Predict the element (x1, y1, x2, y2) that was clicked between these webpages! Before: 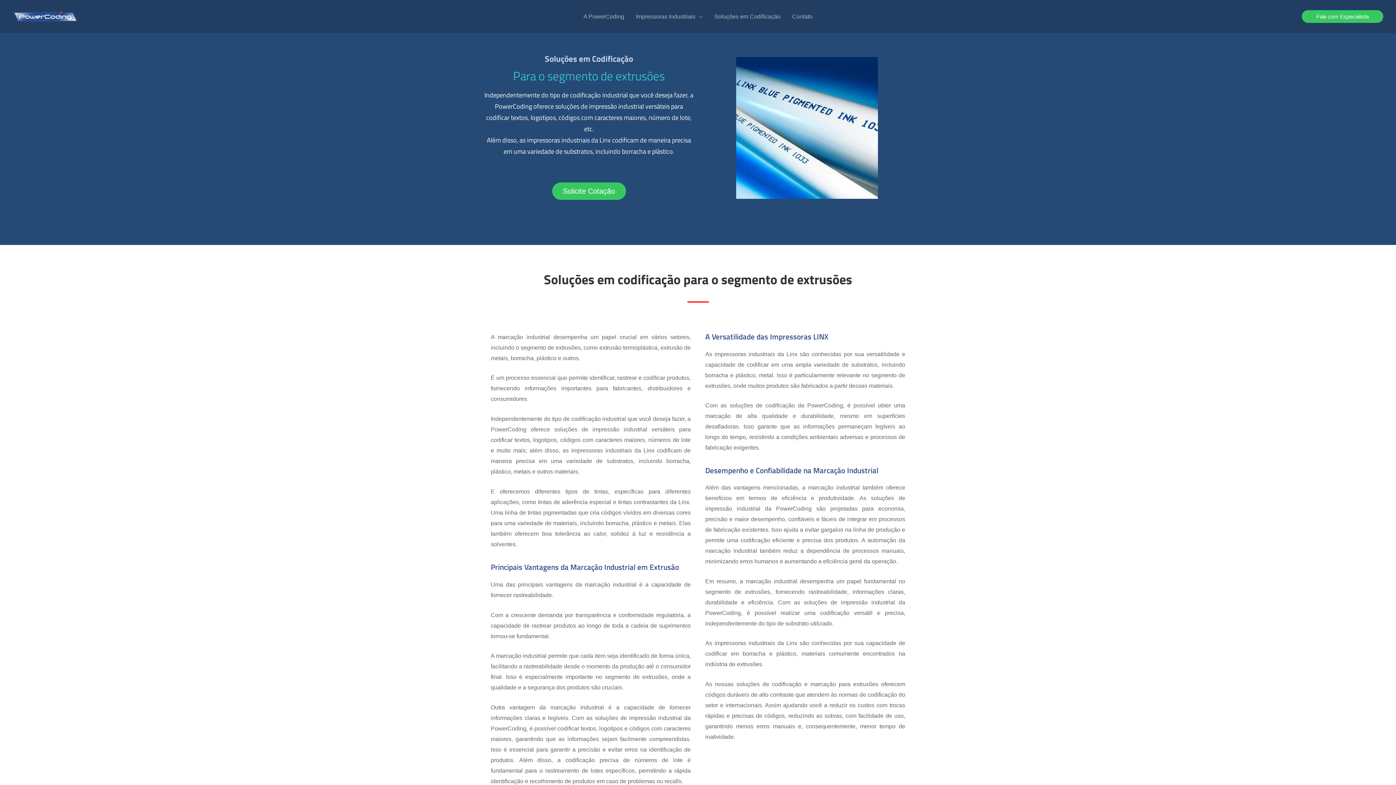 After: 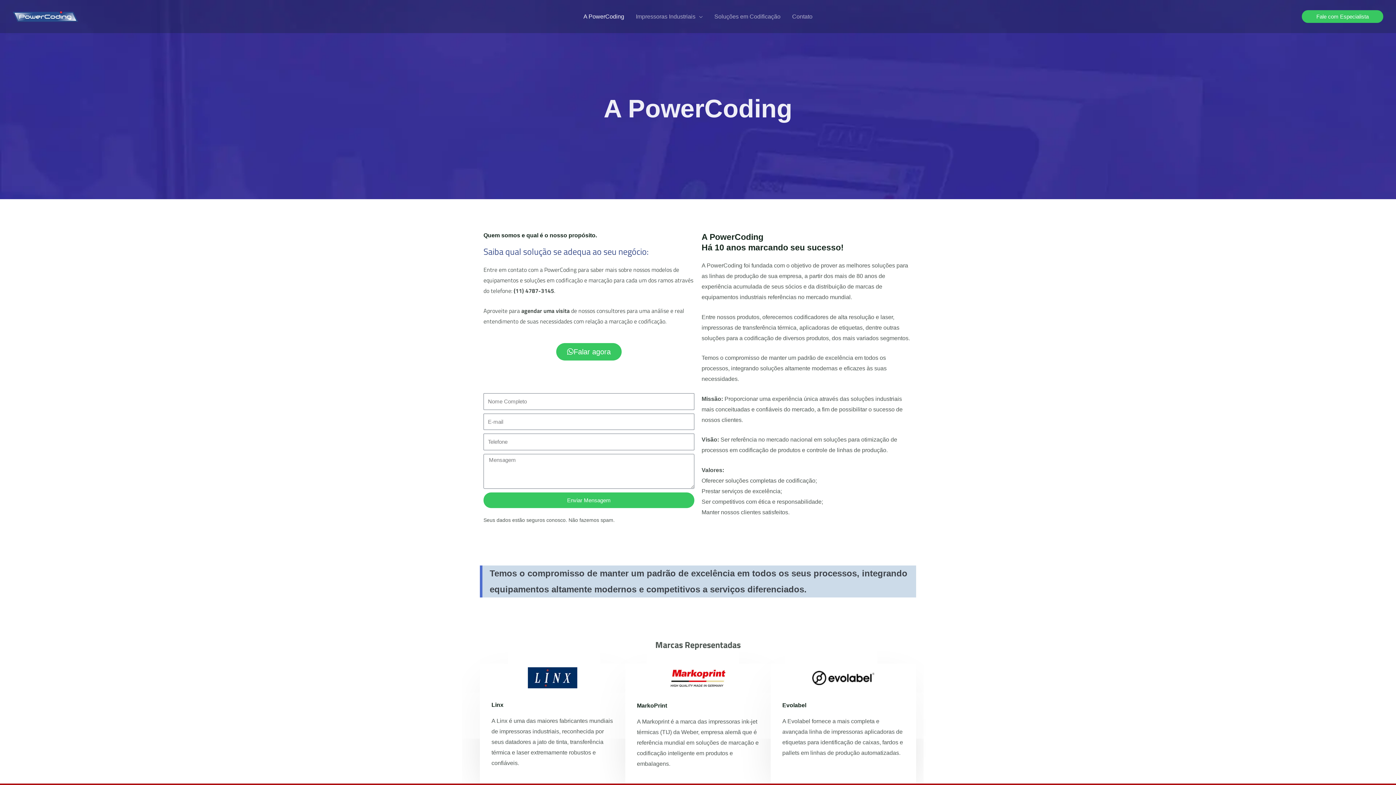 Action: label: A PowerCoding bbox: (577, 3, 630, 29)